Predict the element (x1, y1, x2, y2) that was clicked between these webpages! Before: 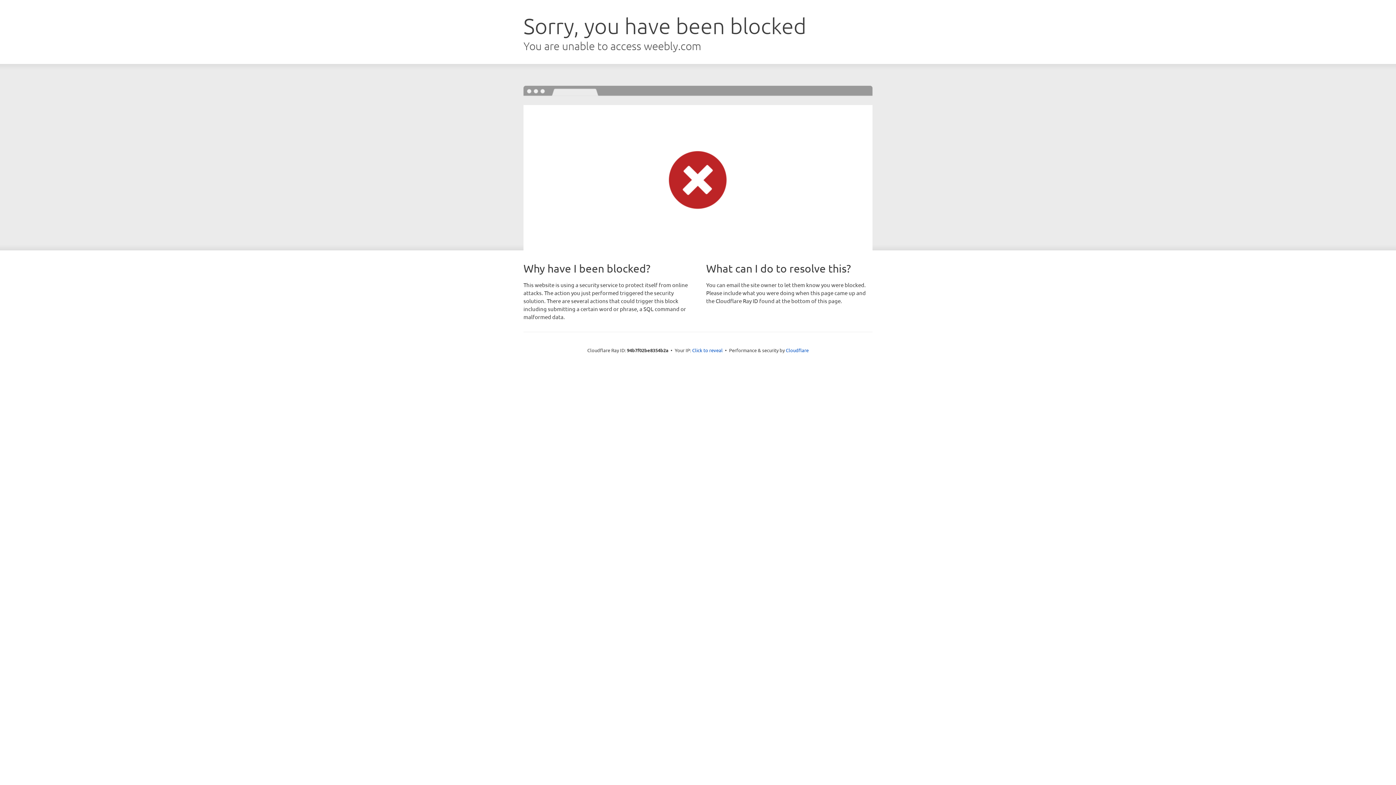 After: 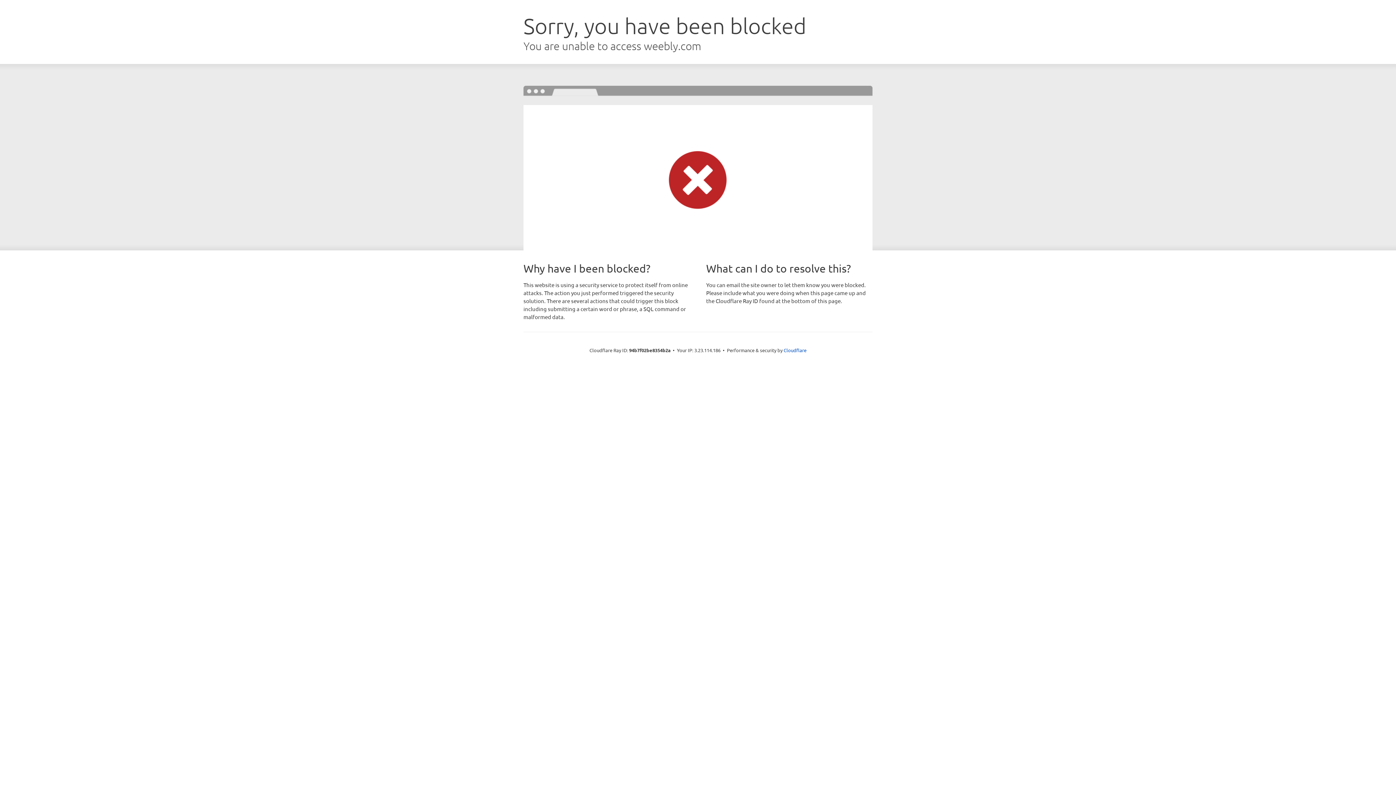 Action: bbox: (692, 346, 722, 353) label: Click to reveal